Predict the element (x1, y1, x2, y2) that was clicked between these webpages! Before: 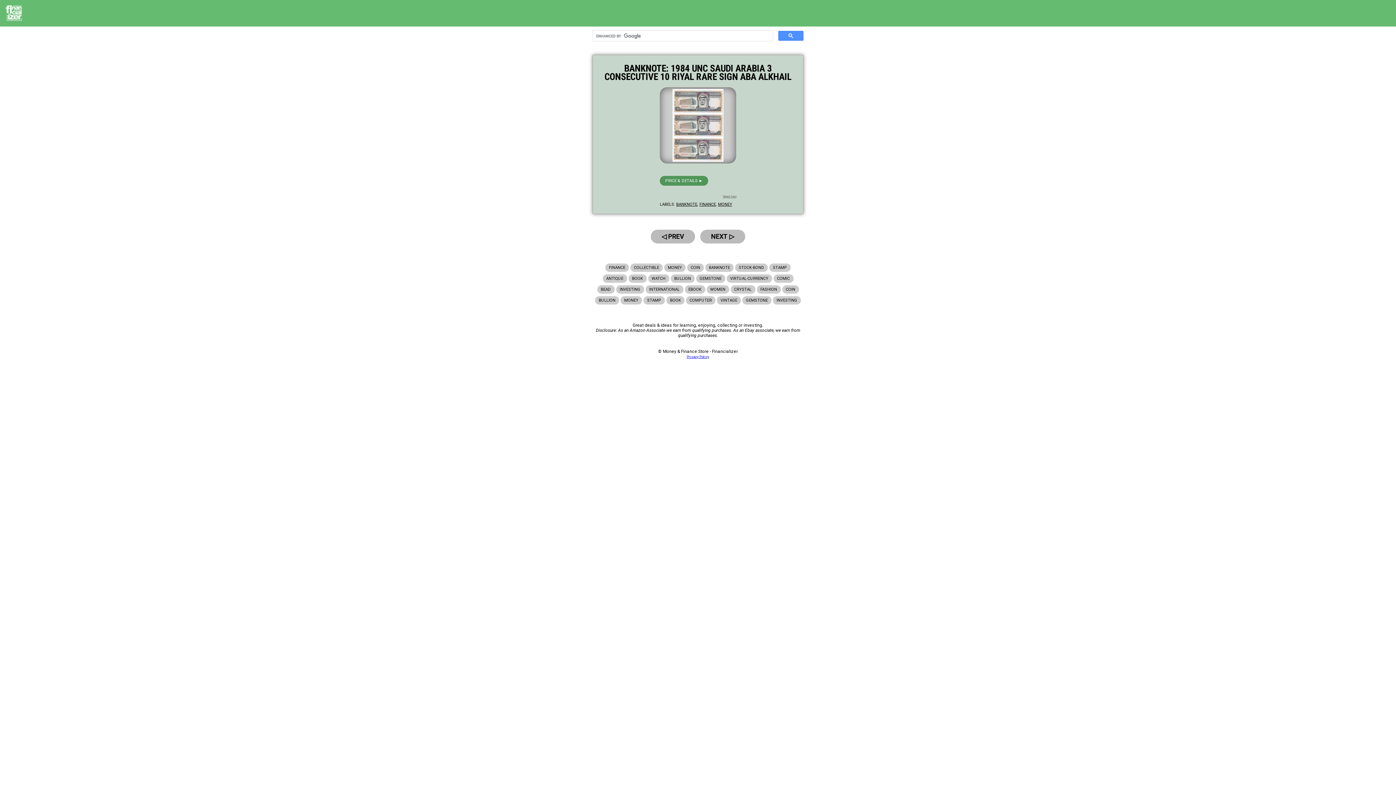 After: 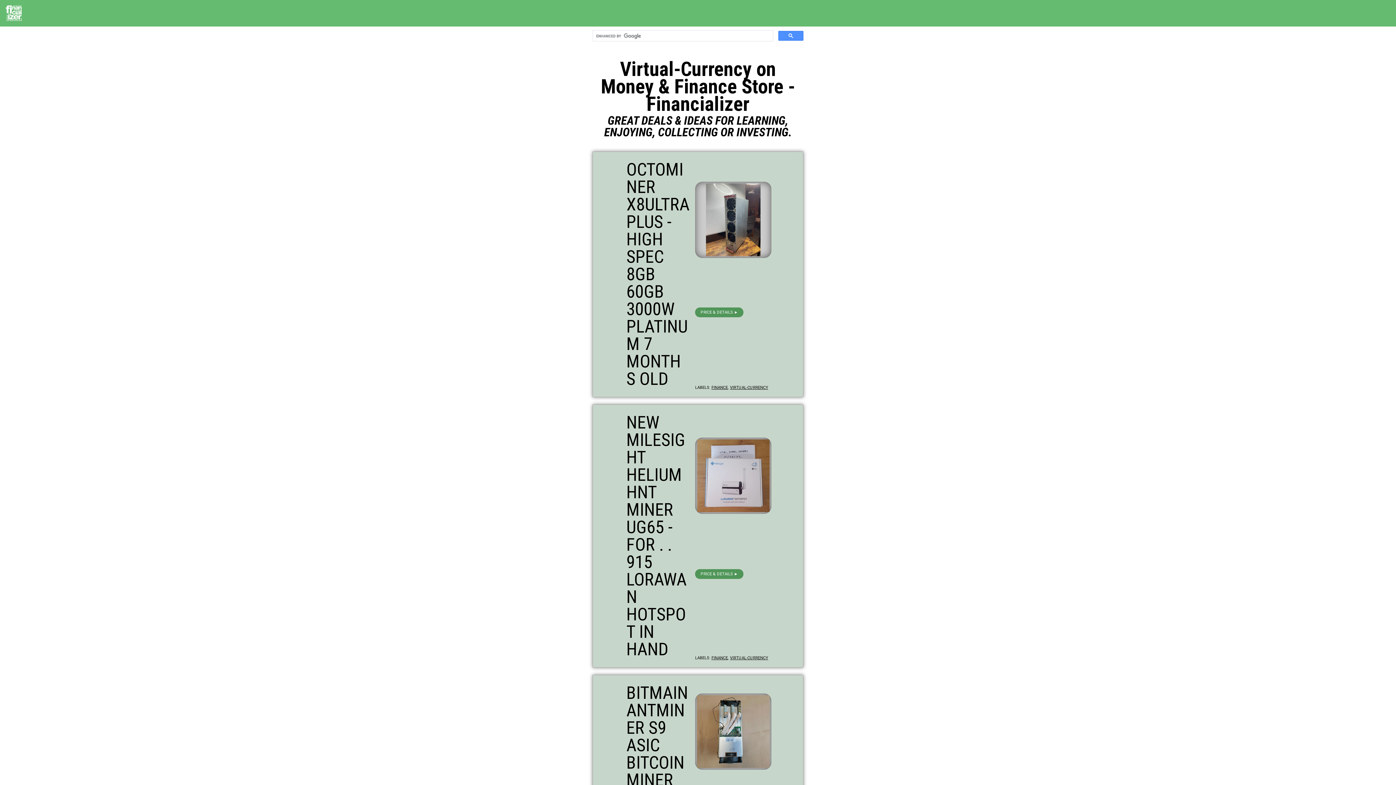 Action: bbox: (726, 274, 772, 282) label: VIRTUAL-CURRENCY